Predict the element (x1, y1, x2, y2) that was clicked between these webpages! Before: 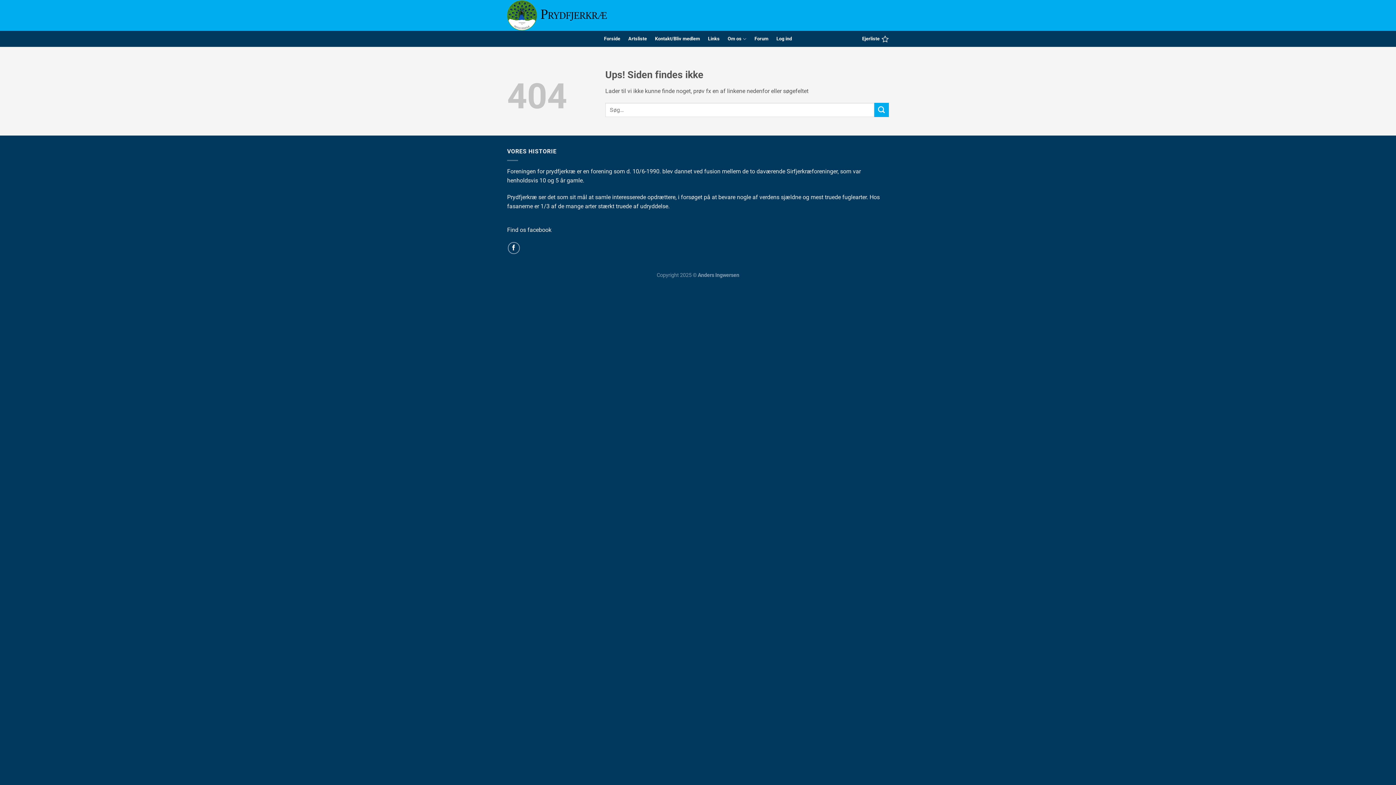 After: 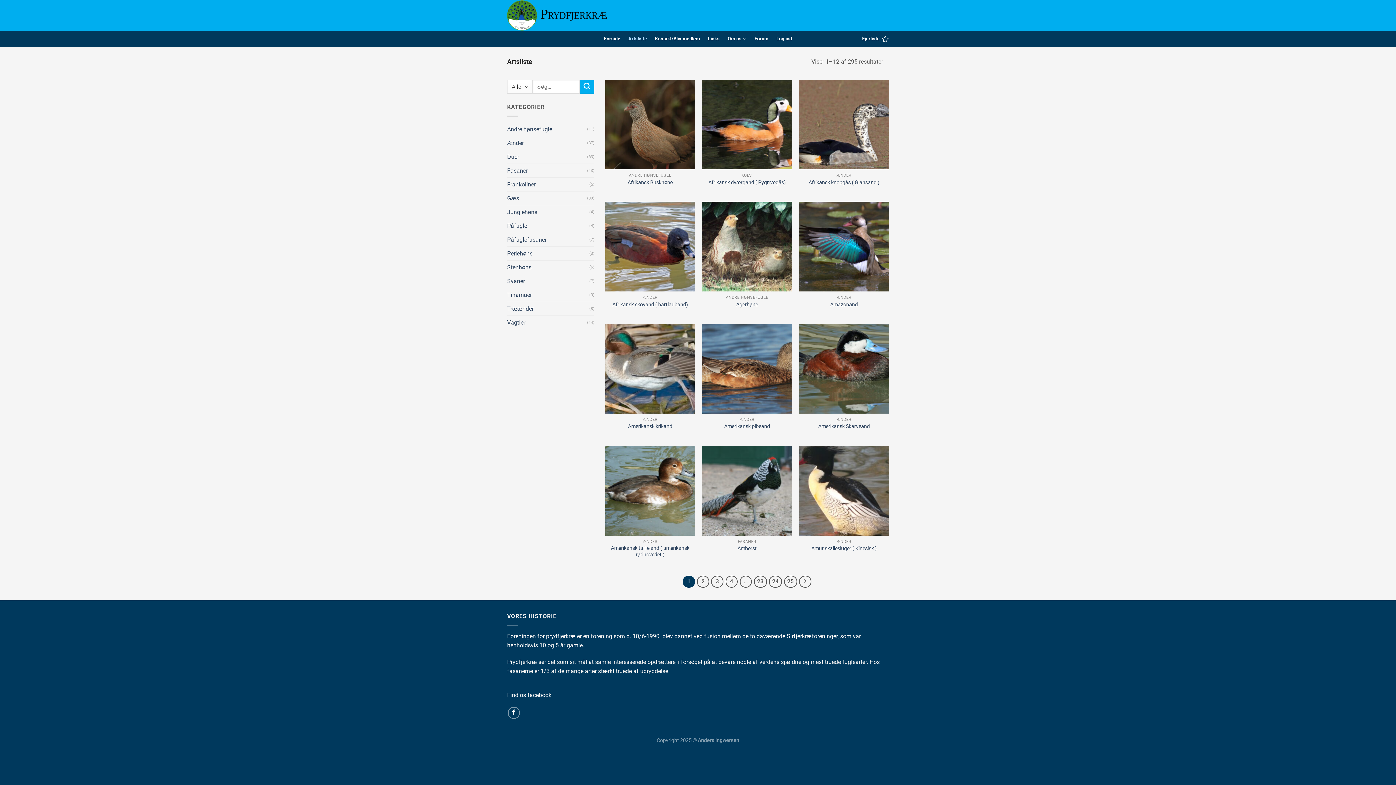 Action: label: Artsliste bbox: (628, 32, 647, 45)